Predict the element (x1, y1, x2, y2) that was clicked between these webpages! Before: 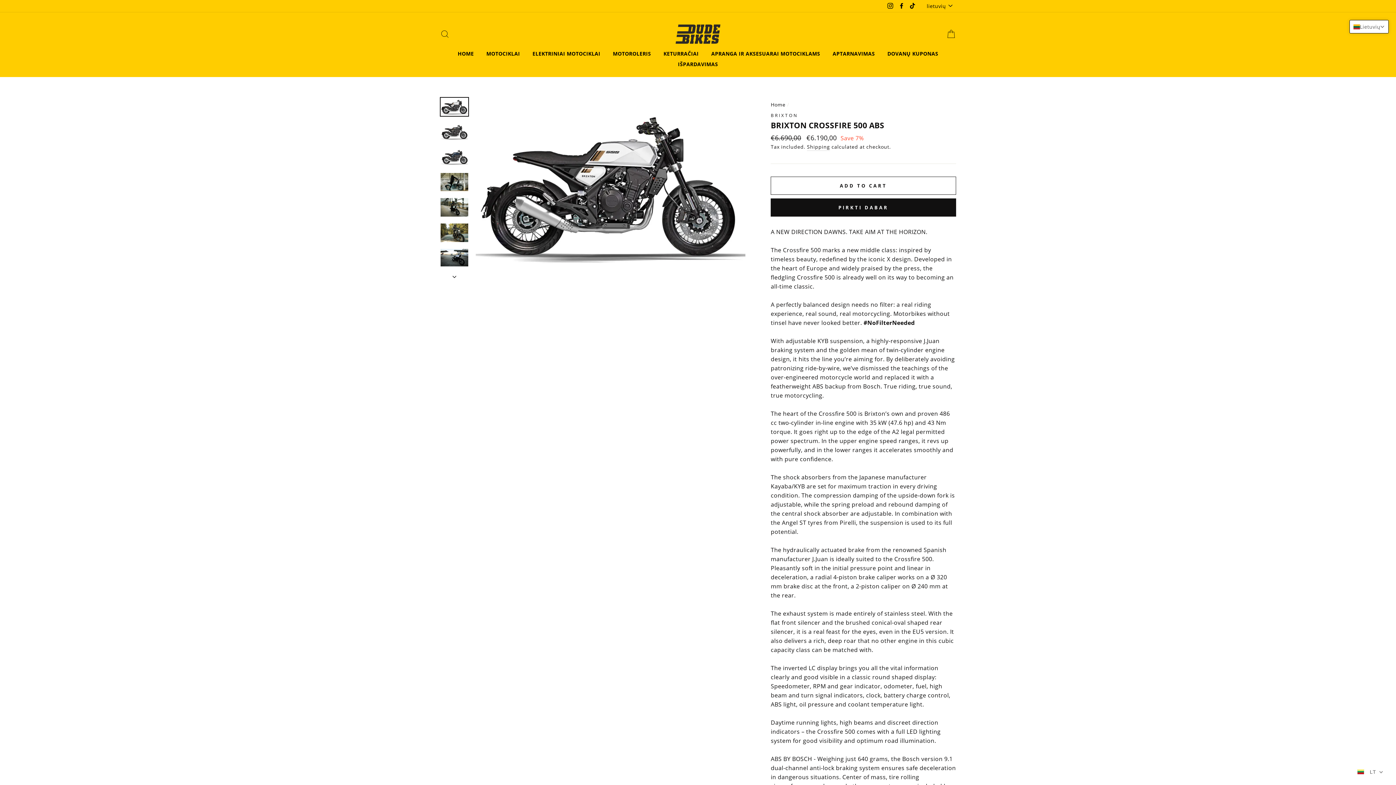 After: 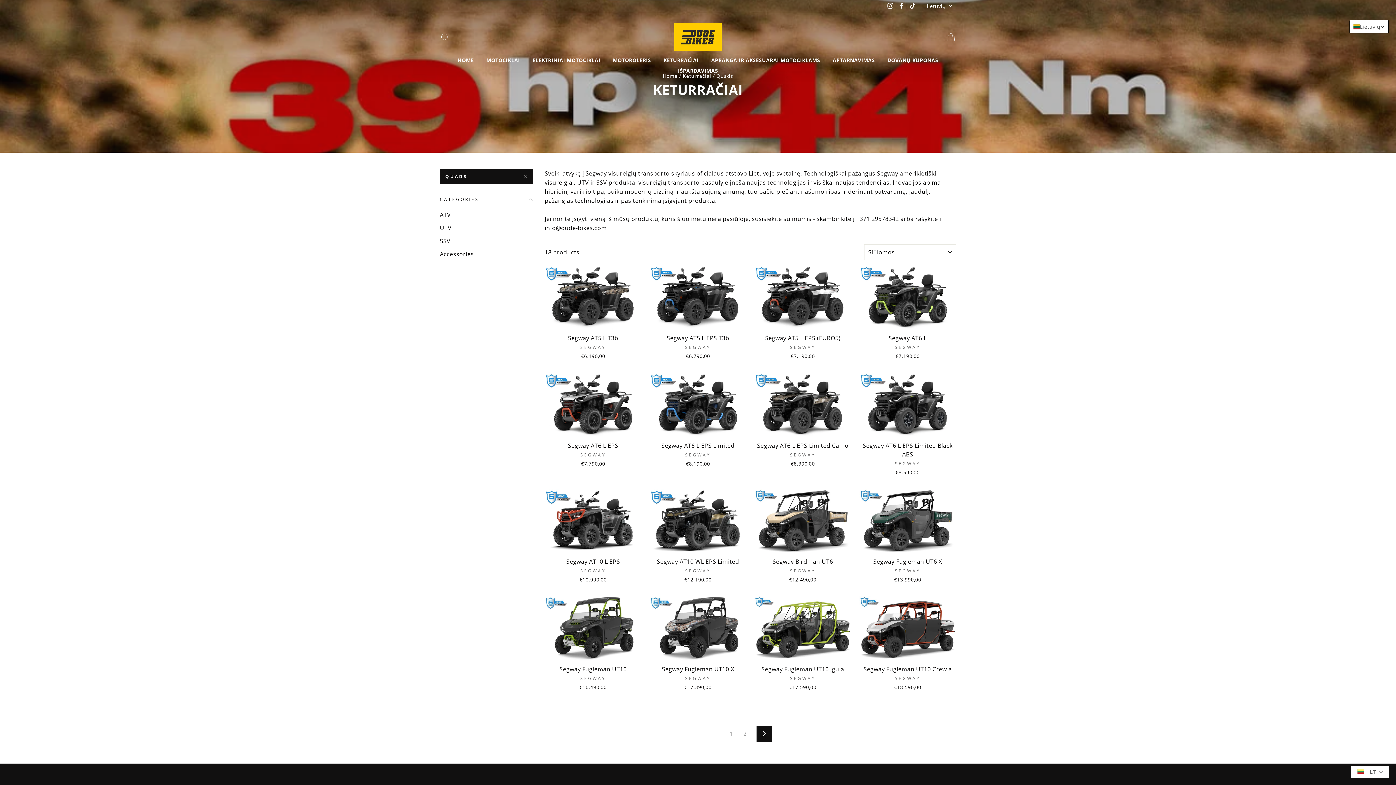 Action: label: KETURRAČIAI bbox: (658, 48, 704, 59)